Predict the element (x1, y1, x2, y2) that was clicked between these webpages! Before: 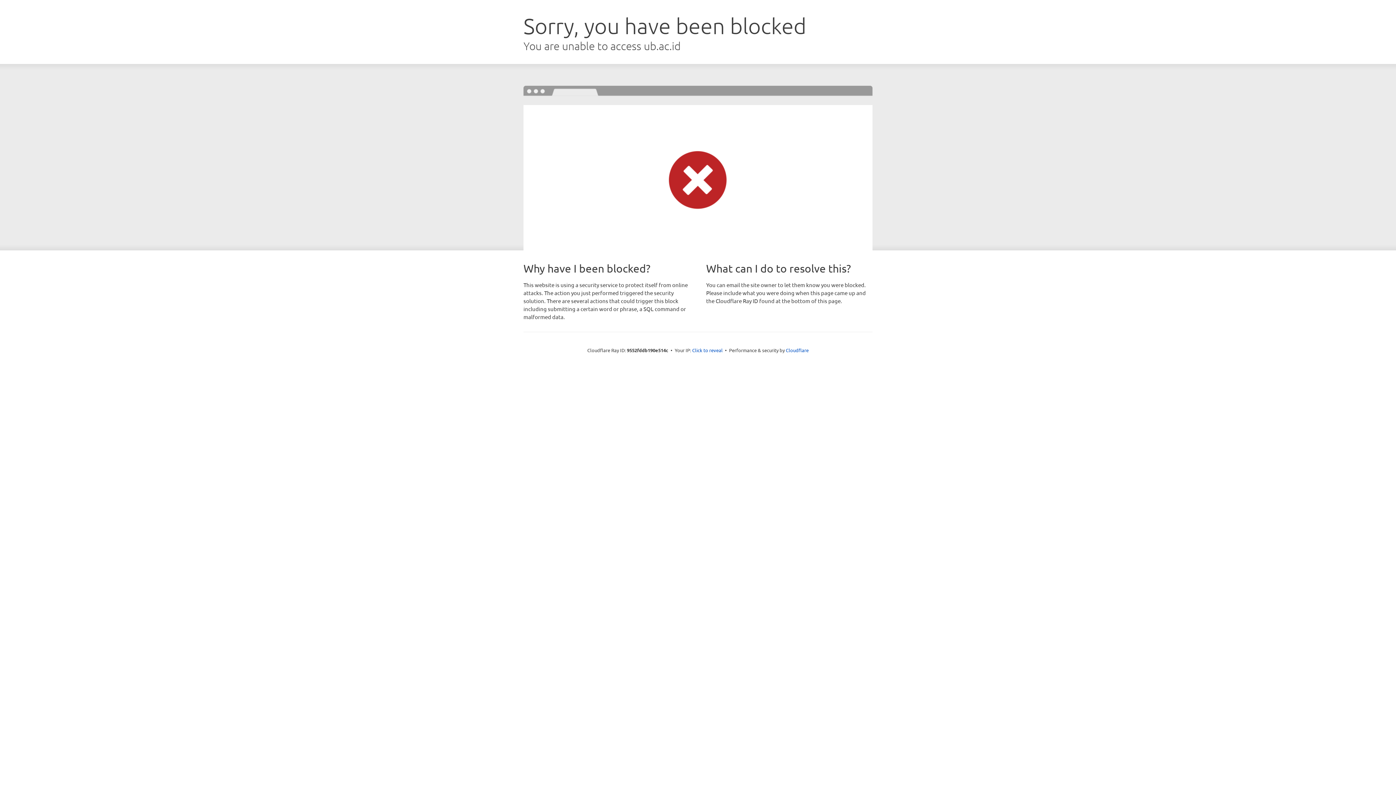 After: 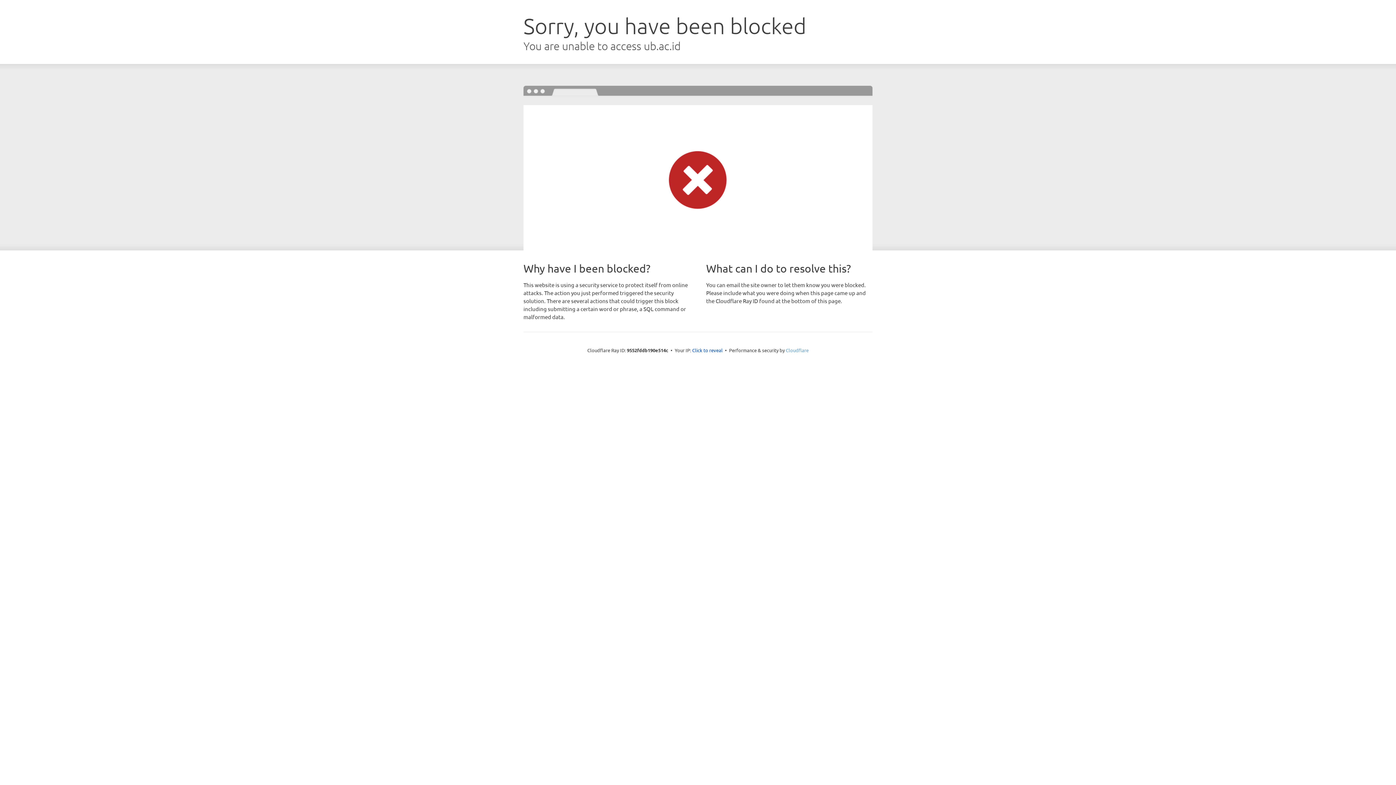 Action: label: Cloudflare bbox: (786, 347, 808, 353)